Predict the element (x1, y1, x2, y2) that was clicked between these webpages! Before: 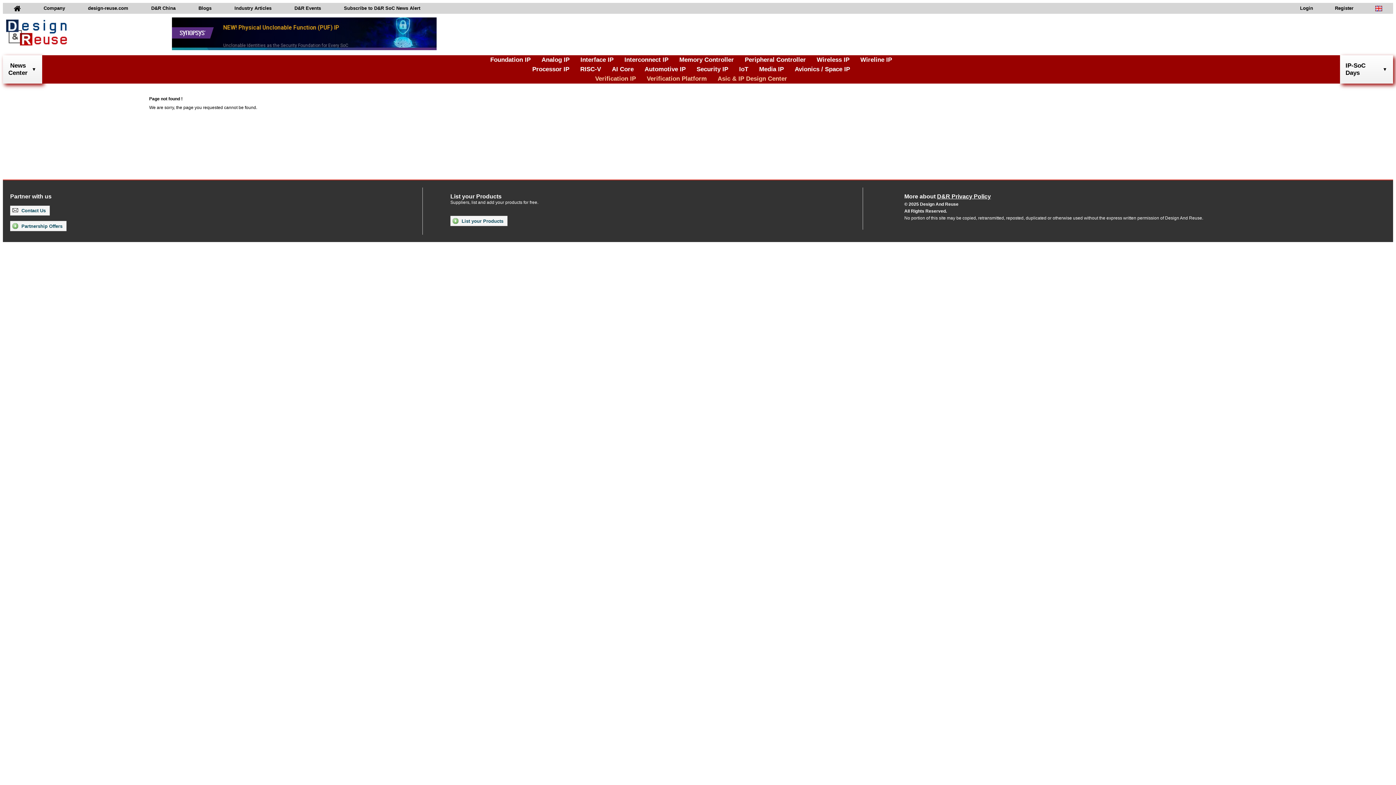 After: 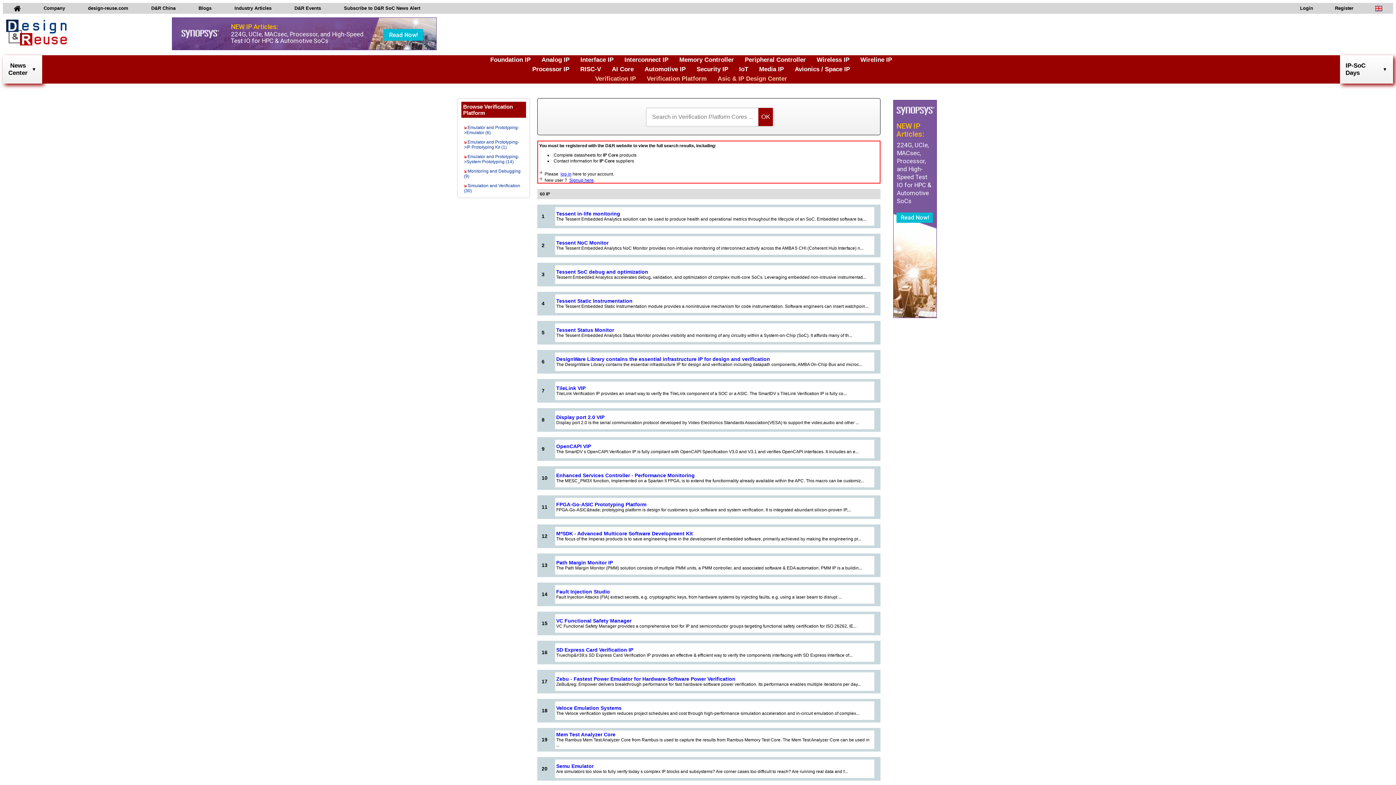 Action: bbox: (646, 75, 706, 82) label: Verification Platform